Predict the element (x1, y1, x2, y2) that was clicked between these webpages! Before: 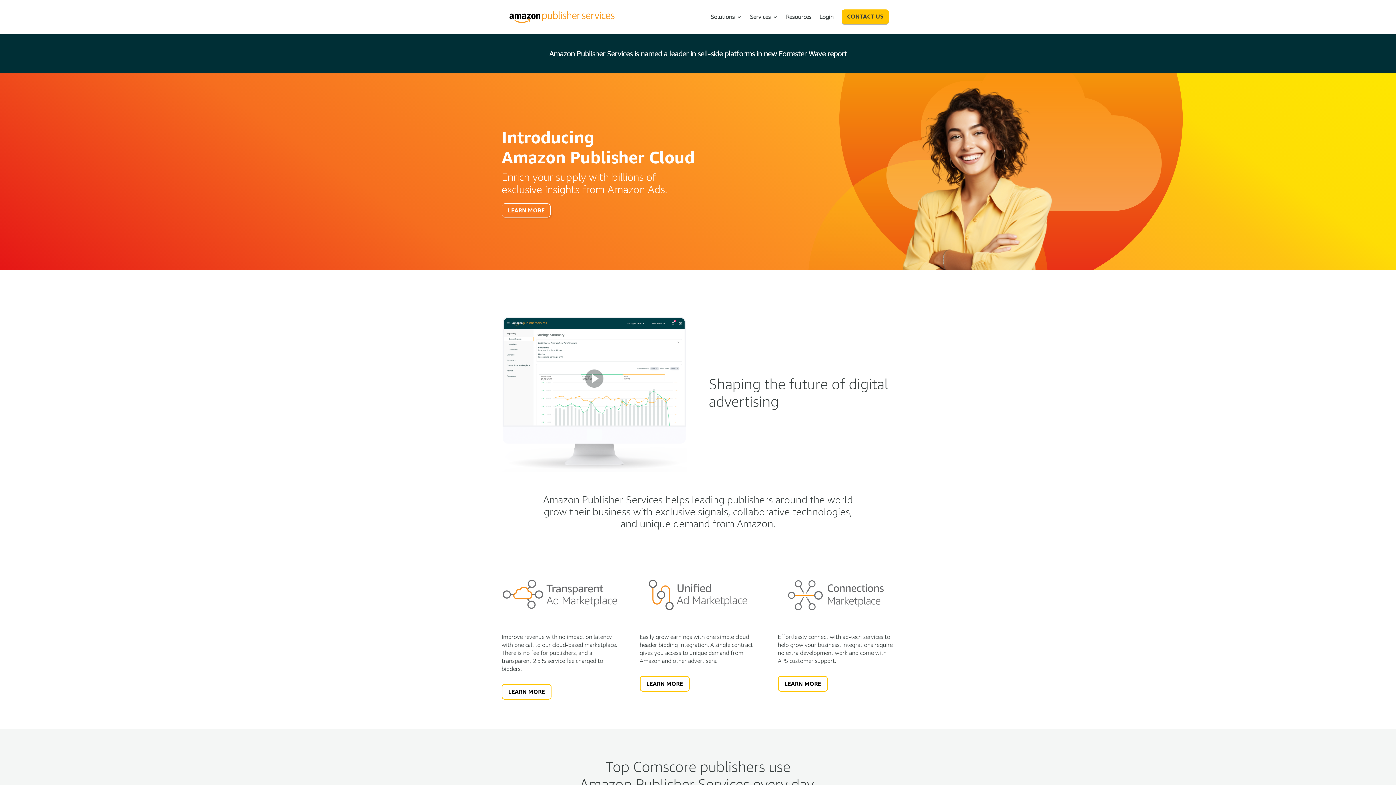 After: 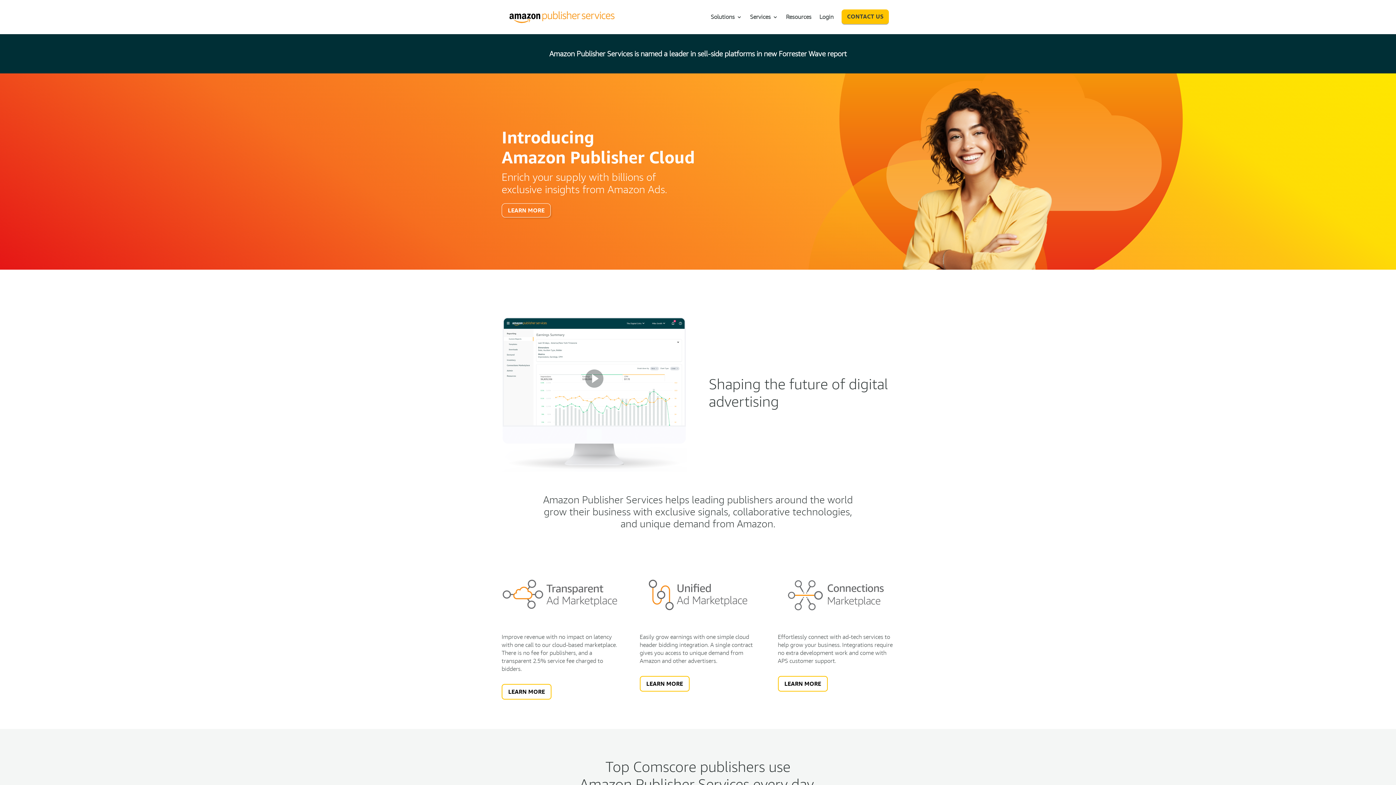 Action: bbox: (508, 13, 614, 19)